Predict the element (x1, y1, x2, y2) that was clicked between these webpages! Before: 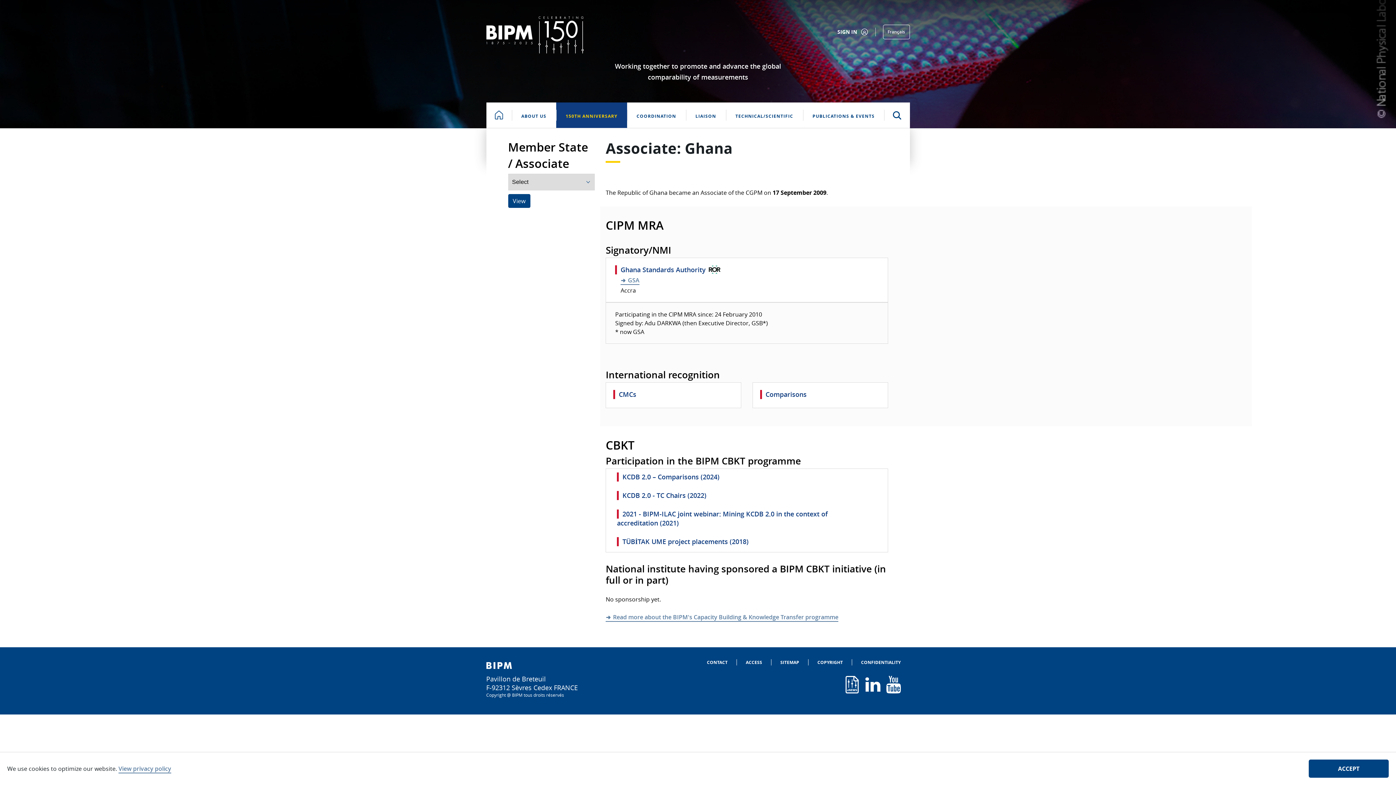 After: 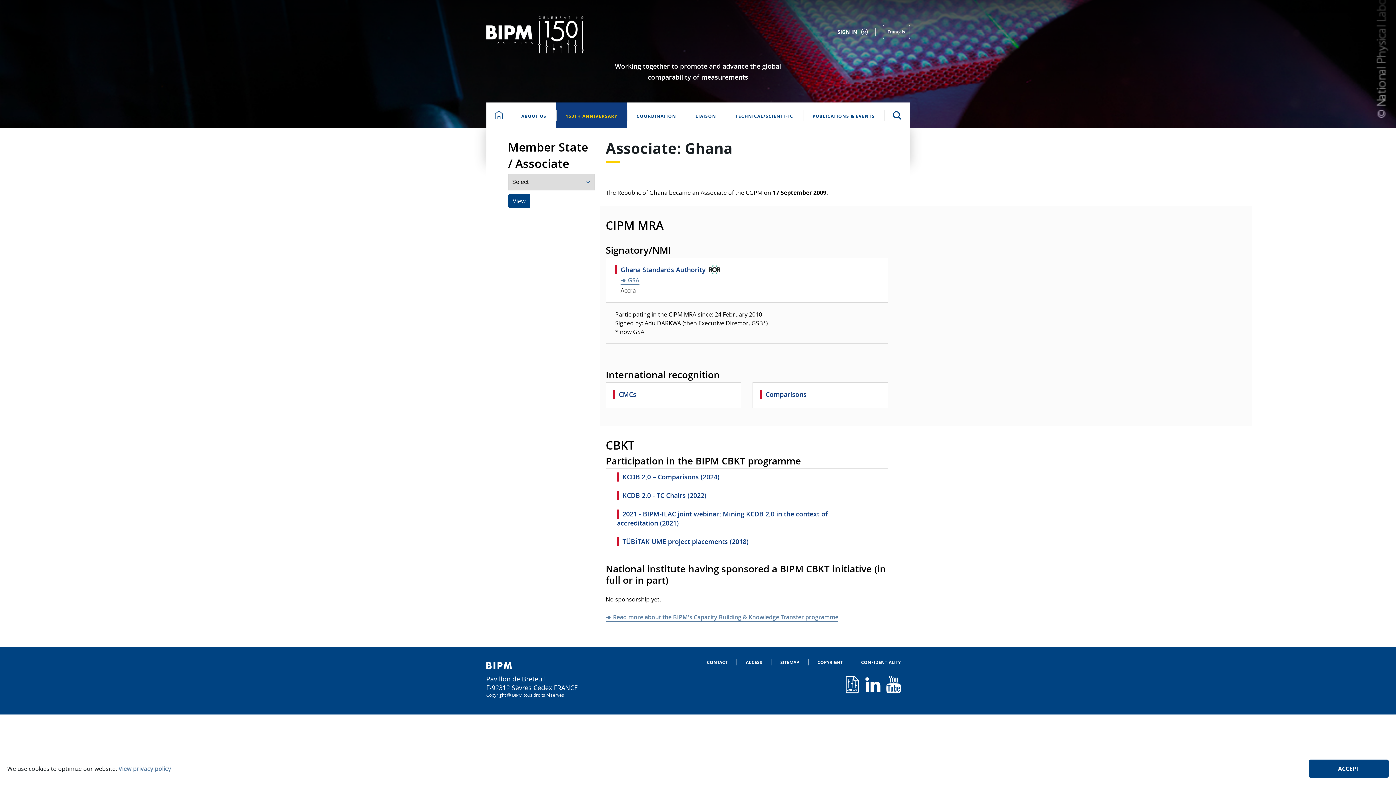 Action: bbox: (844, 678, 859, 696)